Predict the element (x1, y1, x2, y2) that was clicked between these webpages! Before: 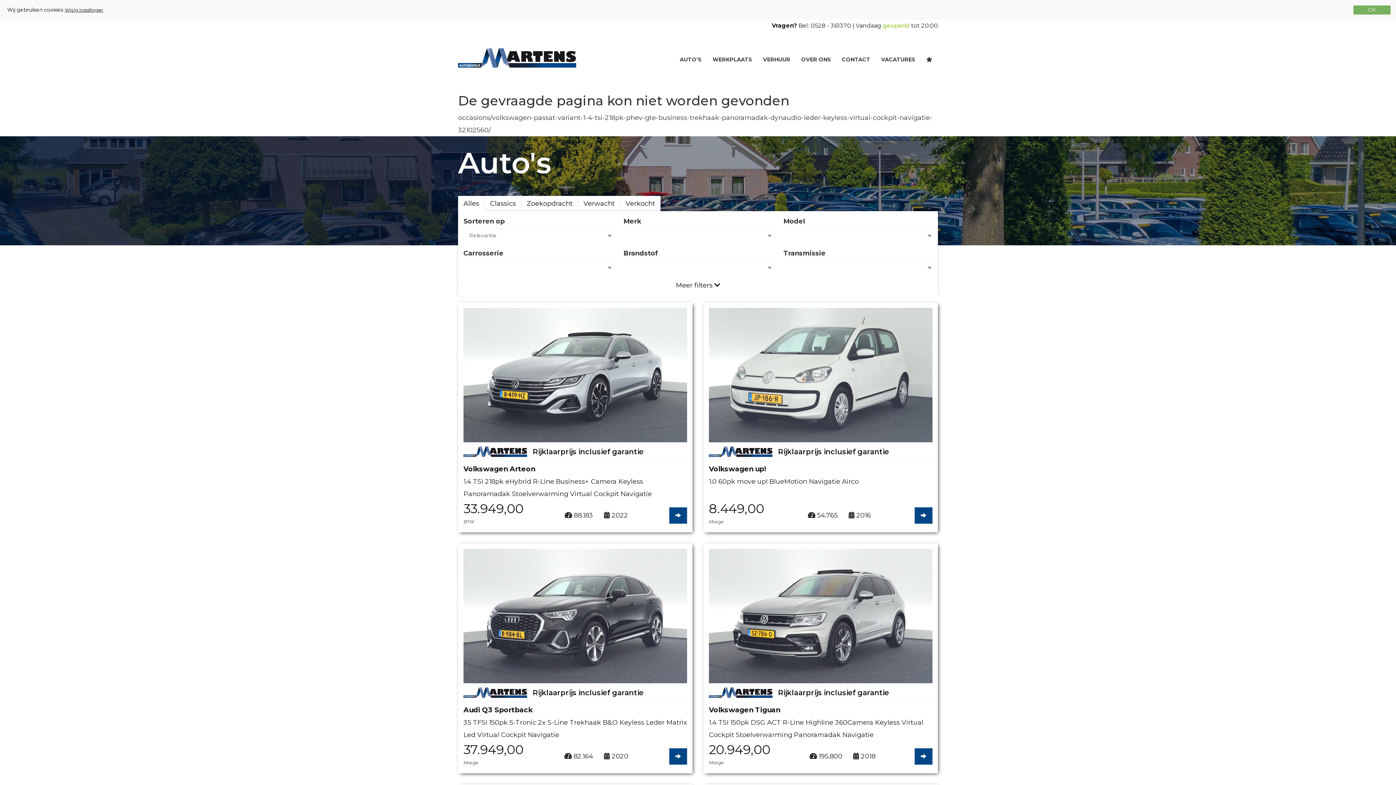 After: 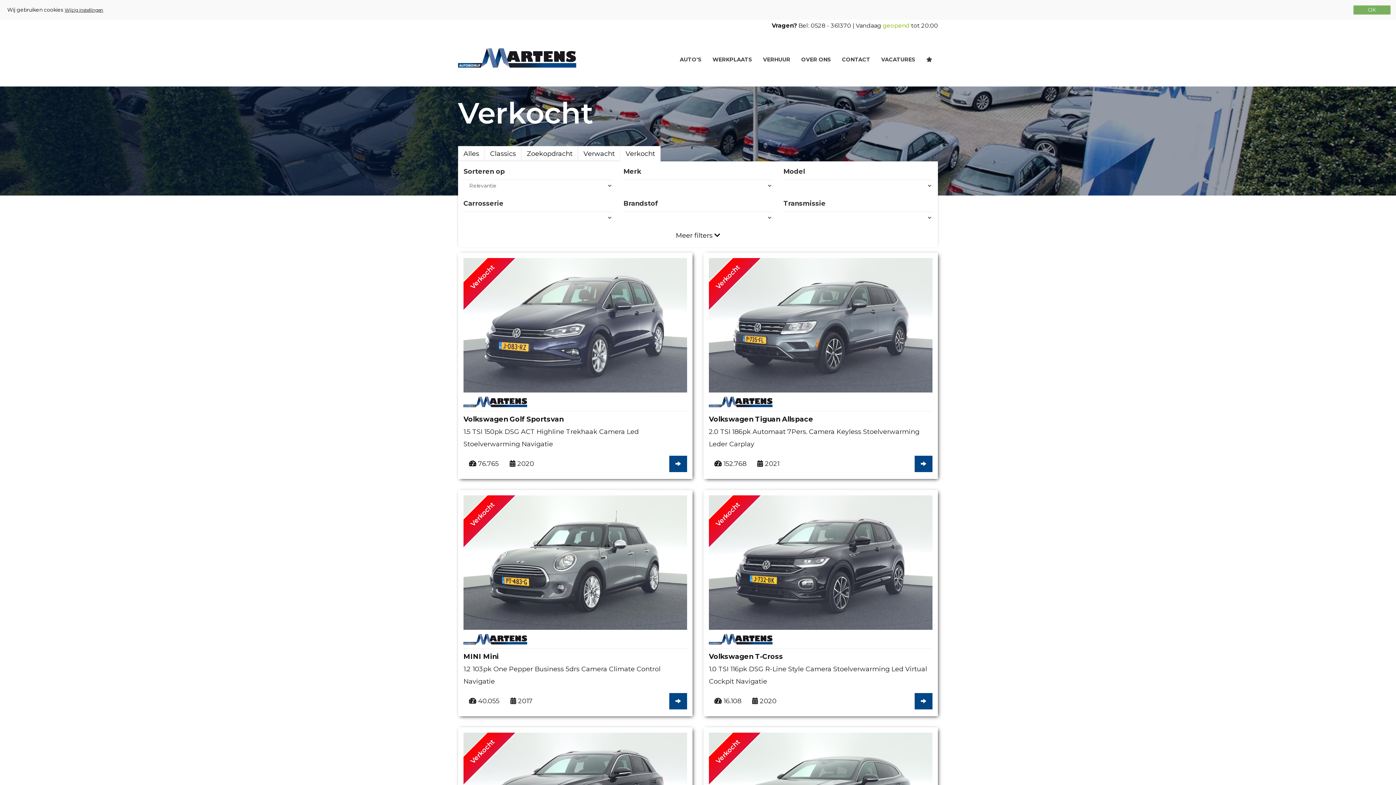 Action: bbox: (620, 196, 660, 211) label: Verkocht